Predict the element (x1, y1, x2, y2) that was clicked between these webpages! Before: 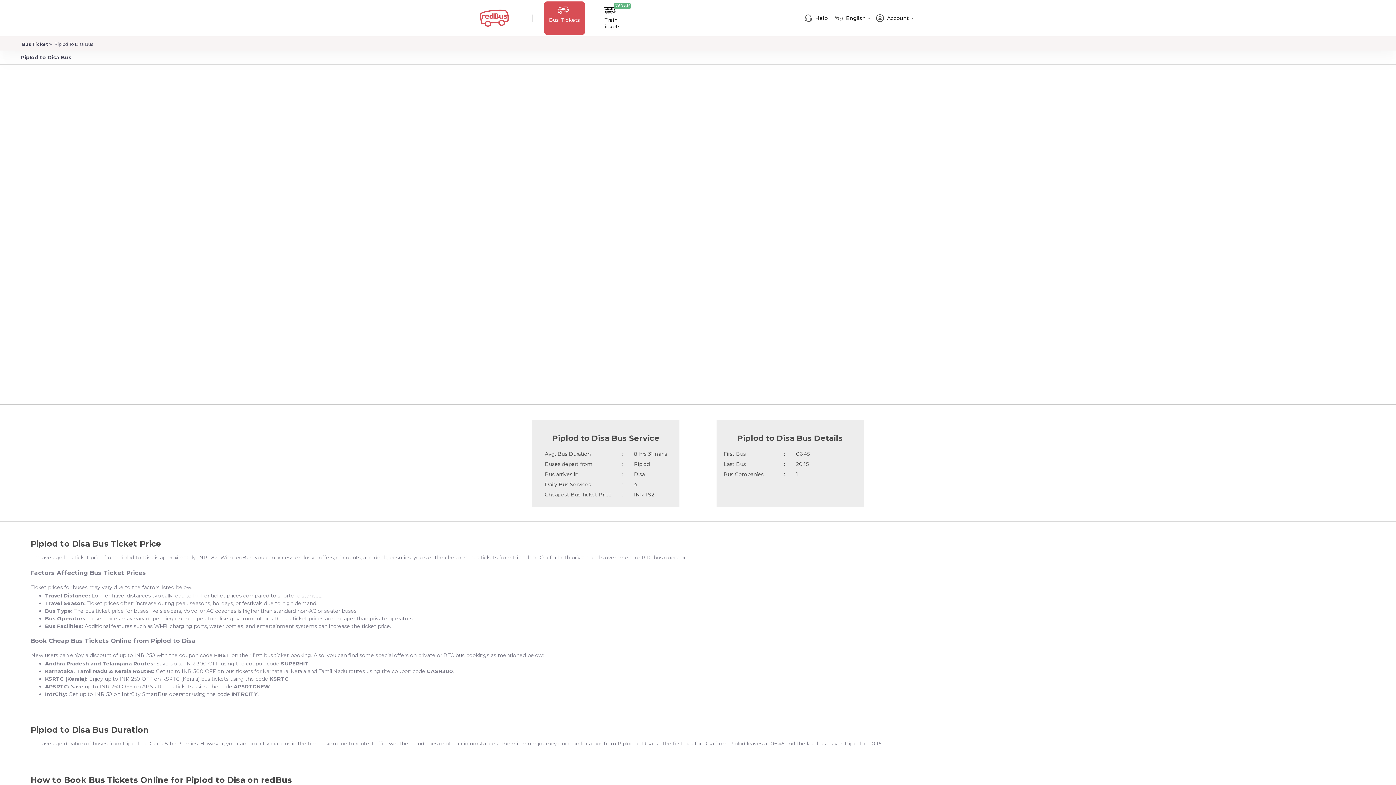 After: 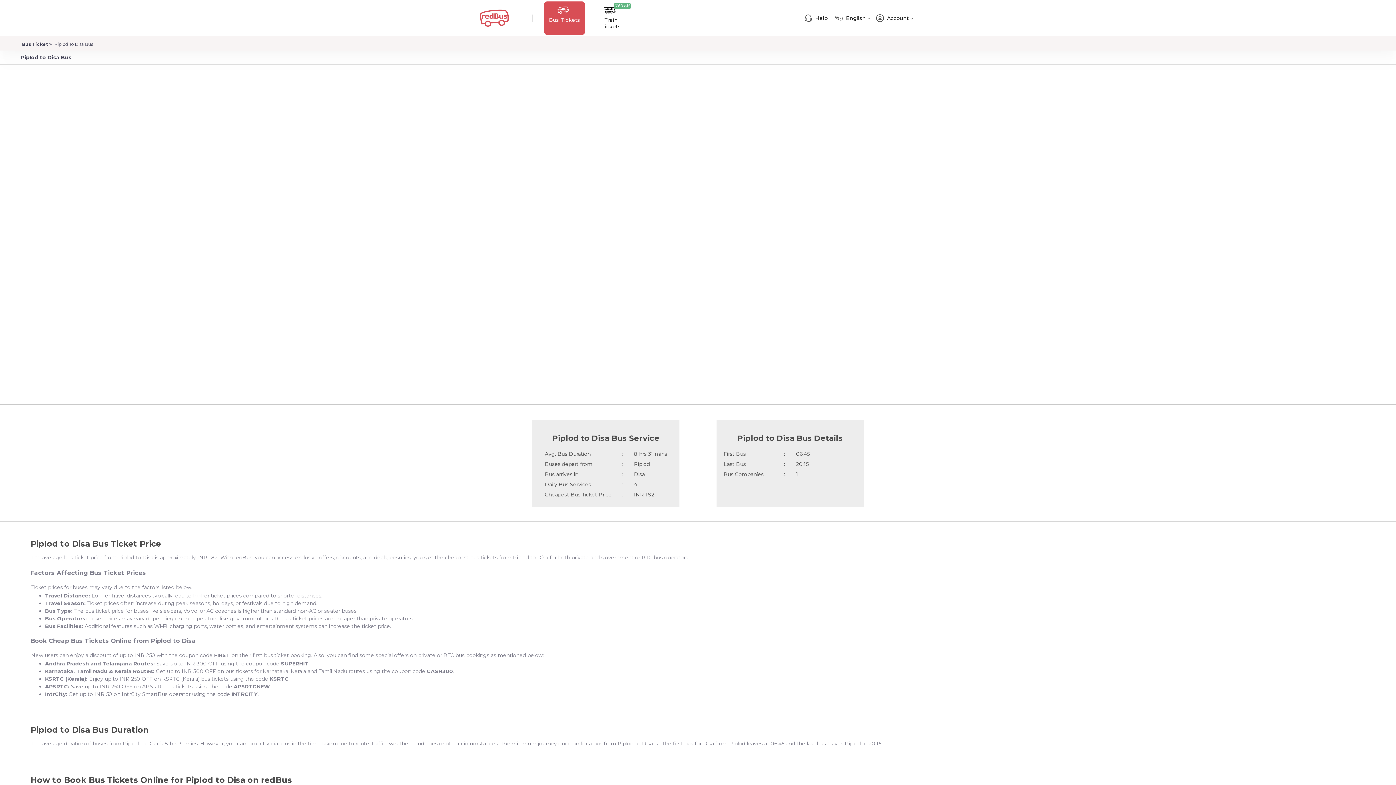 Action: bbox: (53, 41, 92, 47) label: Piplod To Disa Bus